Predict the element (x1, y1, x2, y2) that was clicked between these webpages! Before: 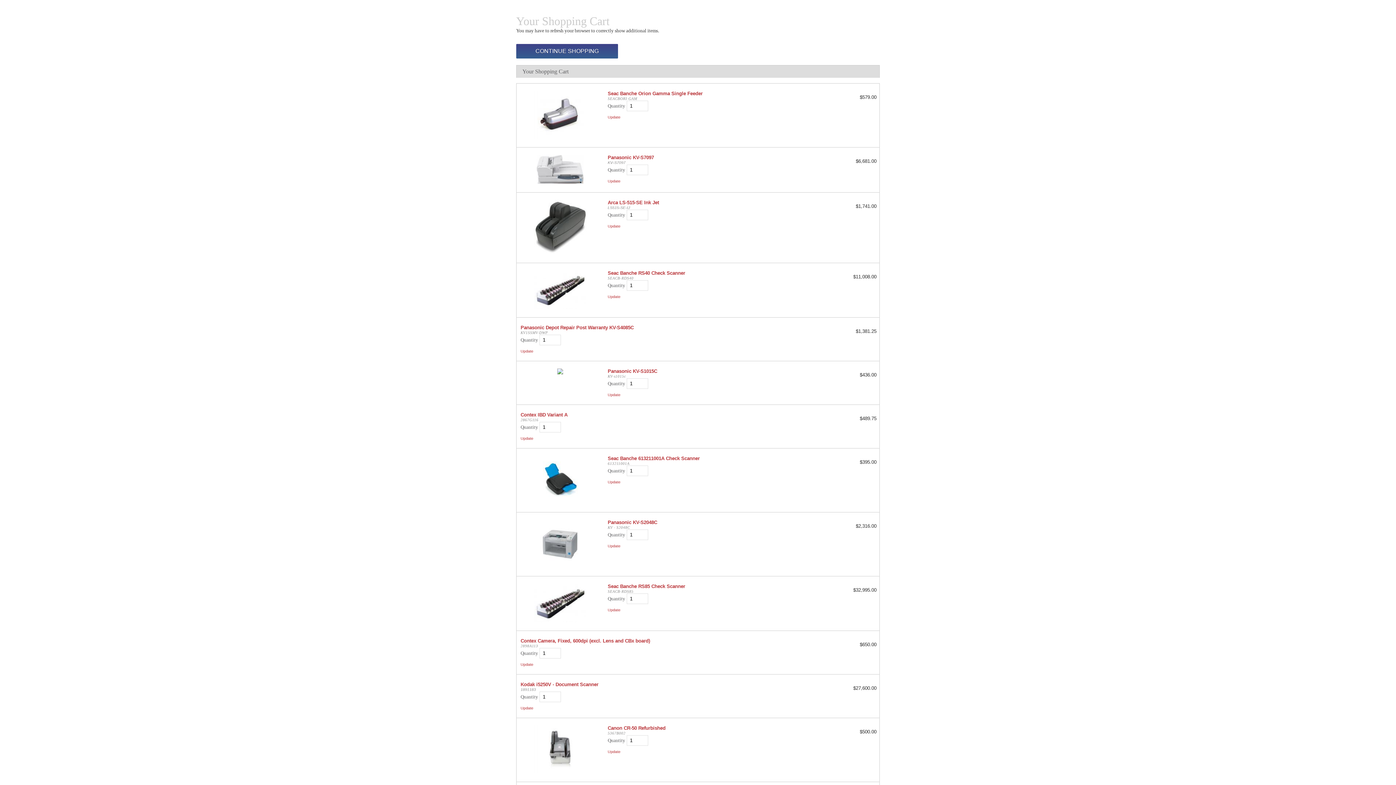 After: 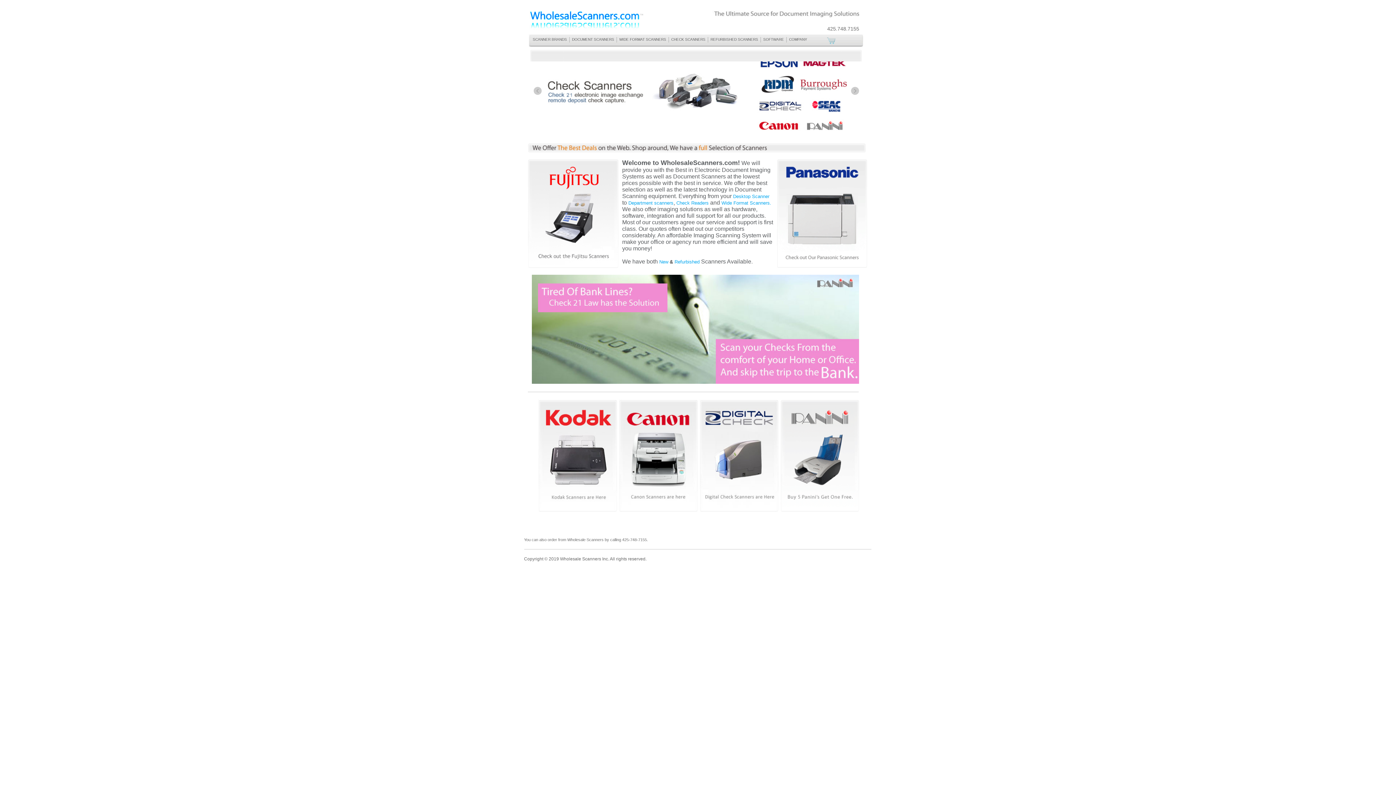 Action: bbox: (519, 563, 600, 569)